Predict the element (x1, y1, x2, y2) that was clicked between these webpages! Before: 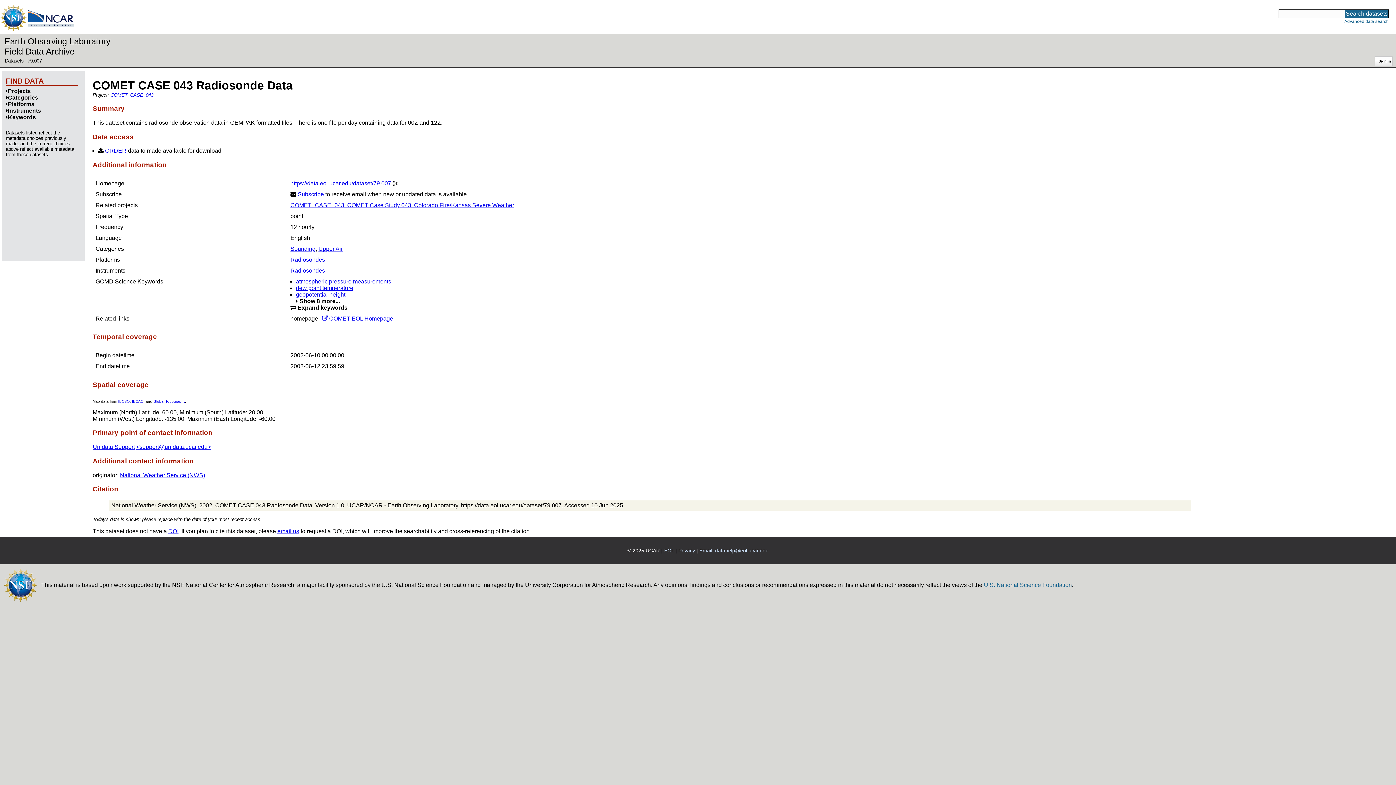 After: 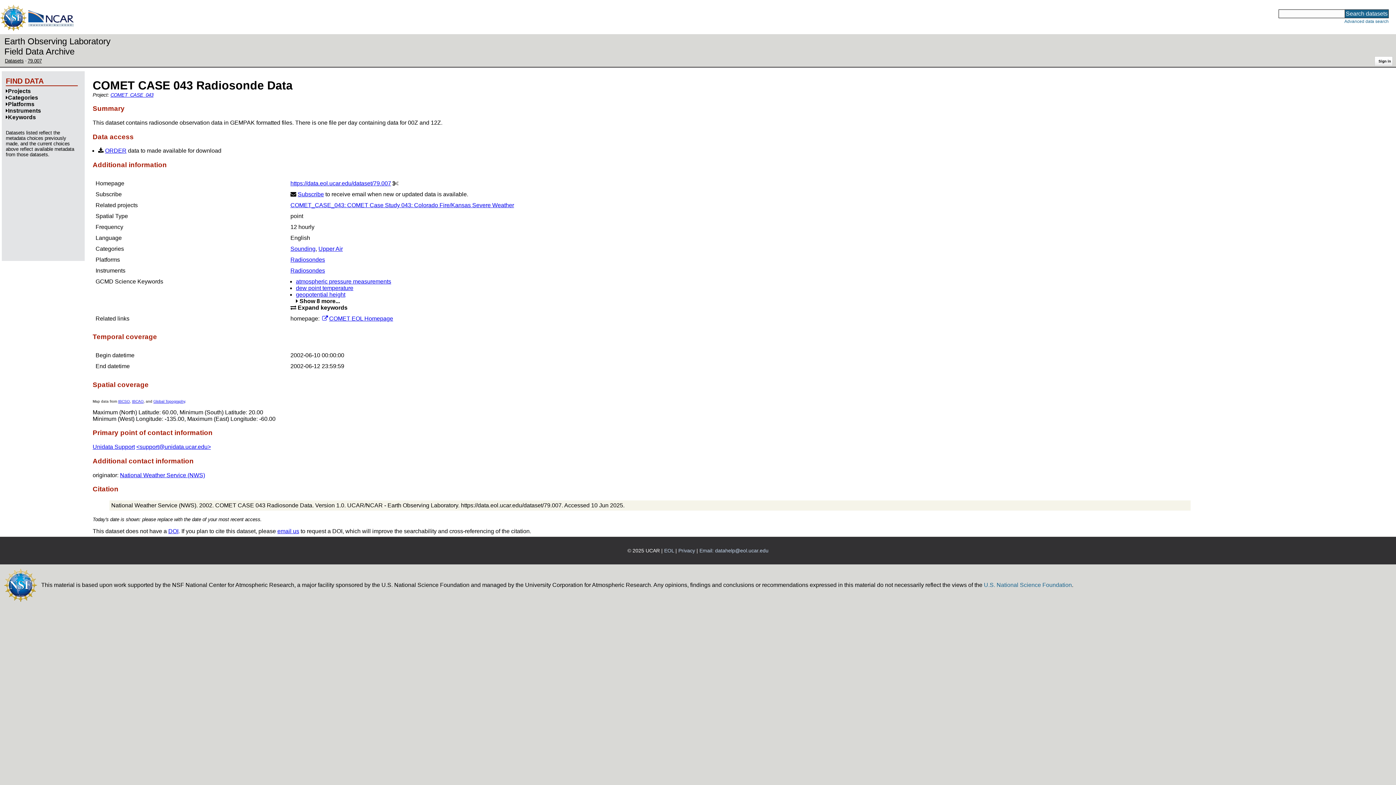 Action: label: IBCAO bbox: (132, 399, 143, 403)